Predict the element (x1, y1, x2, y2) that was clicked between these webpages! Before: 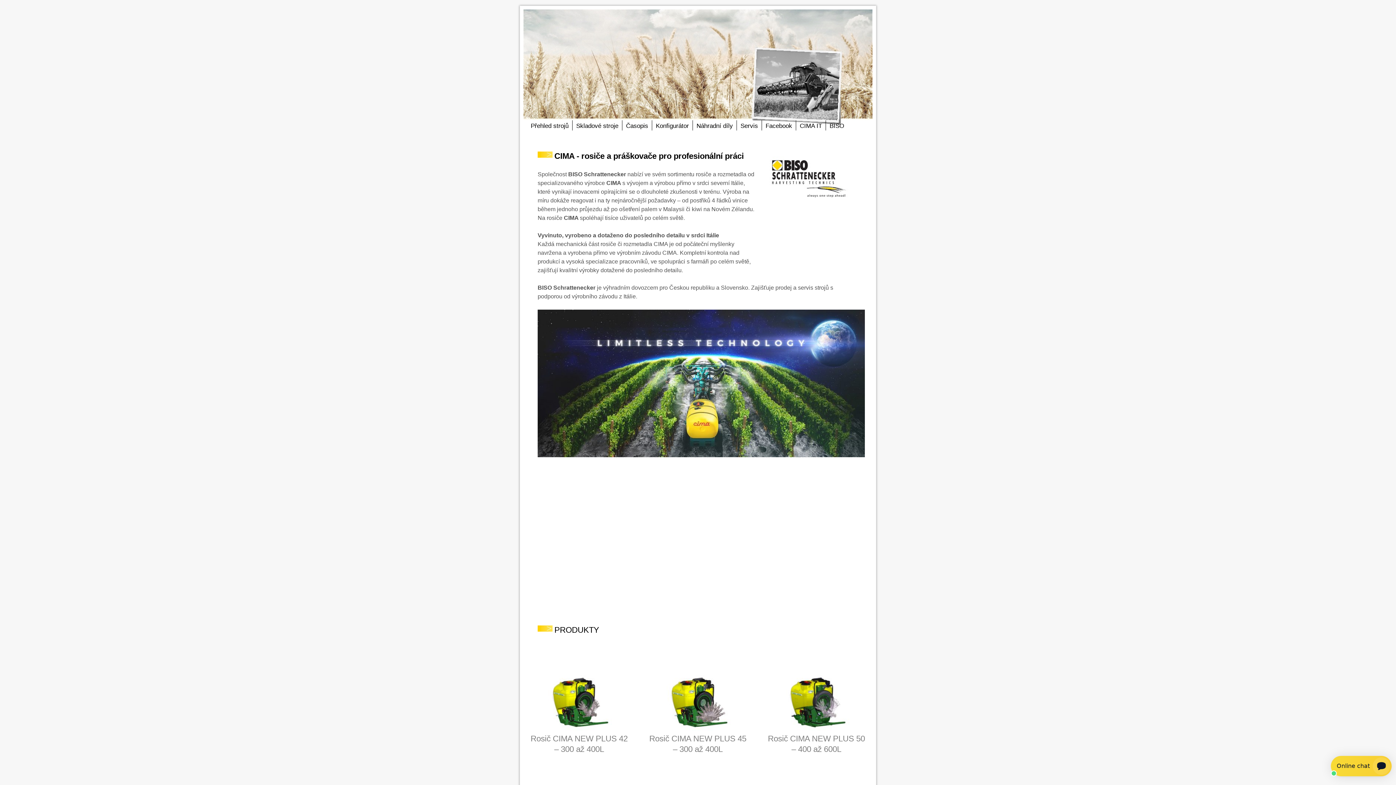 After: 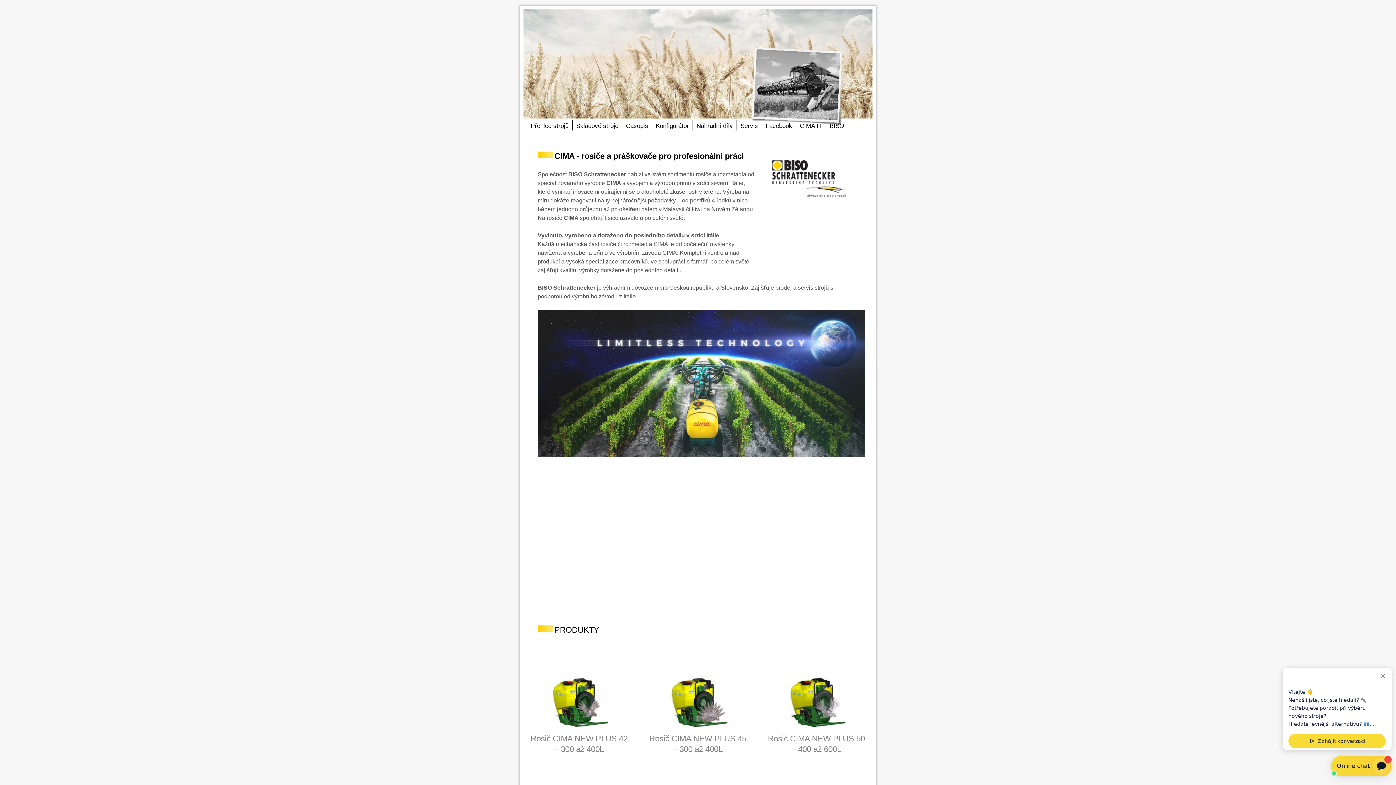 Action: label: CIMA IT bbox: (796, 120, 825, 130)